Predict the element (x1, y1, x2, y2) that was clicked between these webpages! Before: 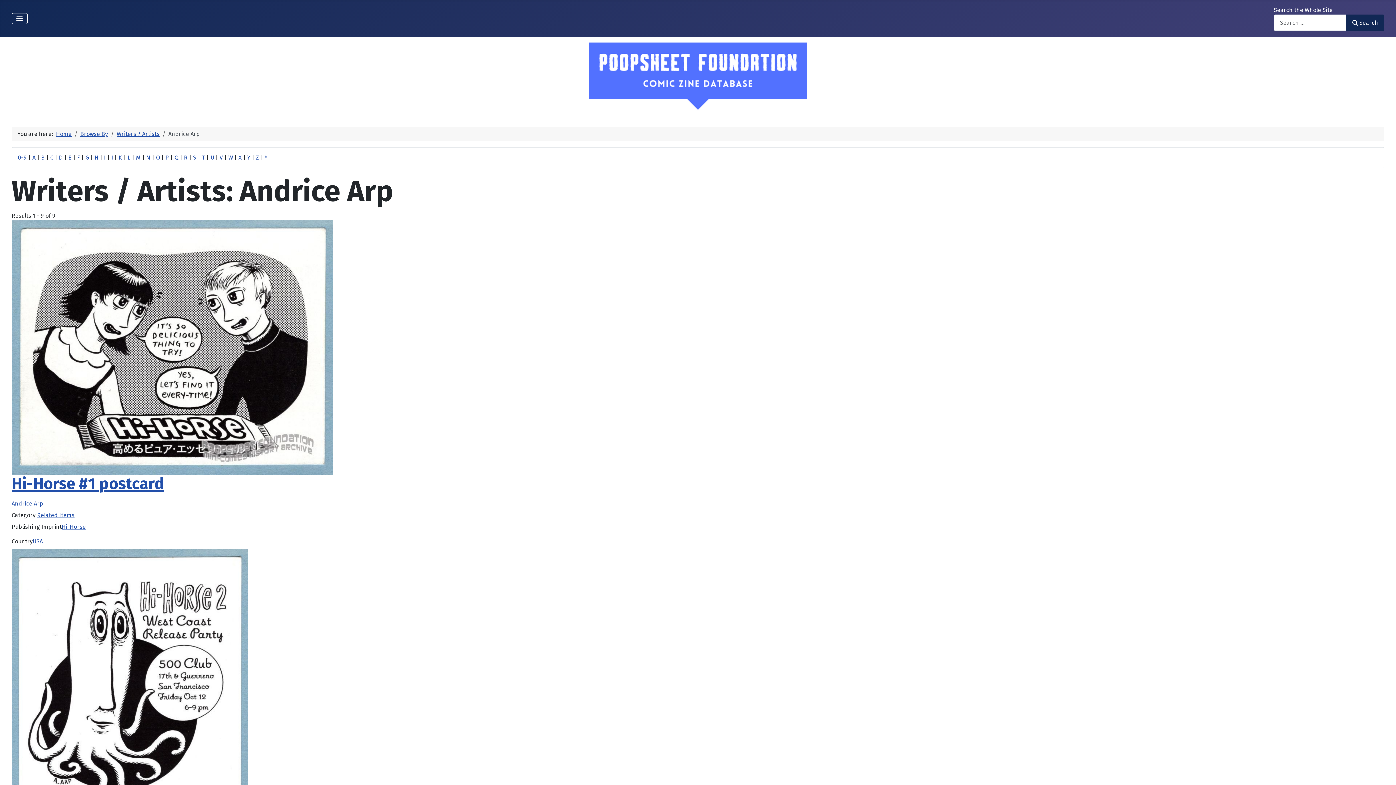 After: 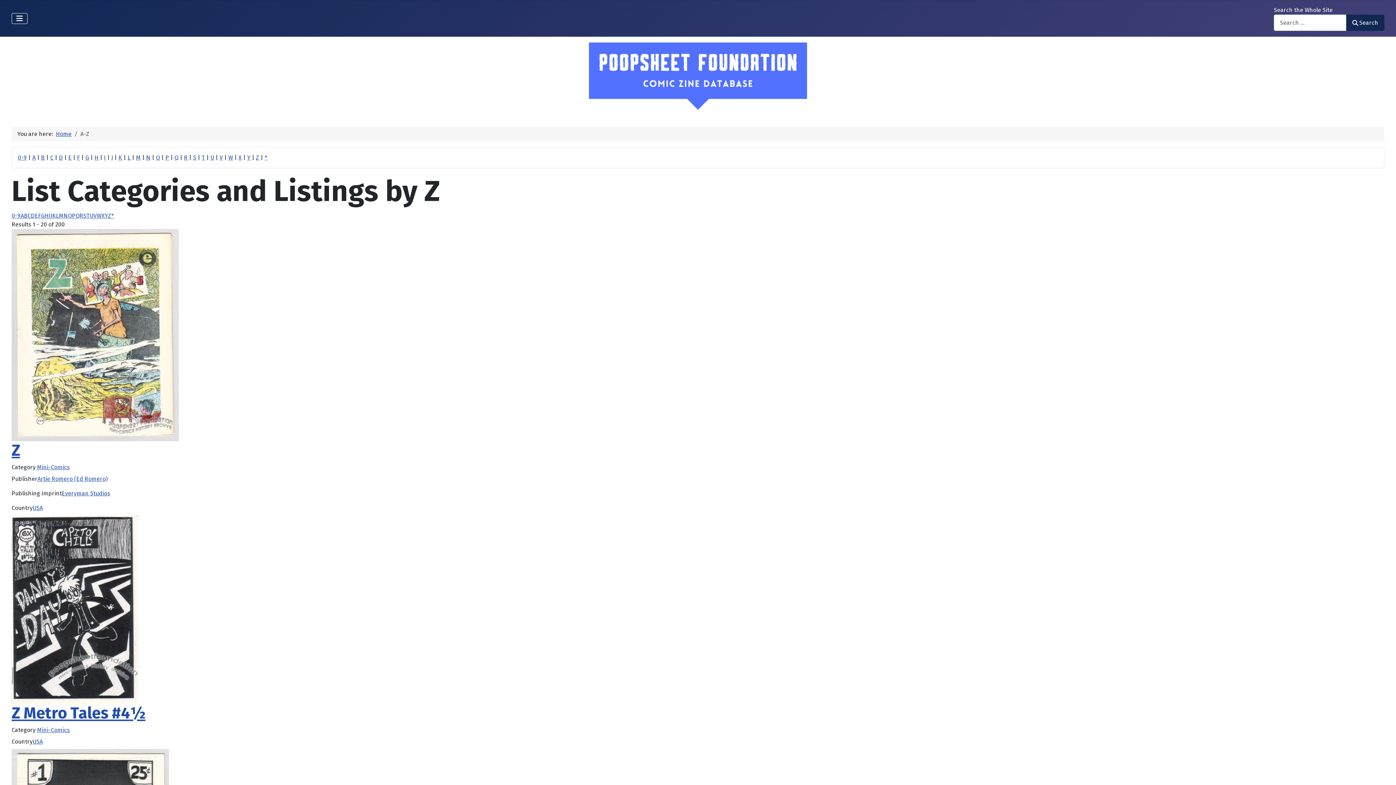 Action: label: Z bbox: (256, 154, 259, 161)